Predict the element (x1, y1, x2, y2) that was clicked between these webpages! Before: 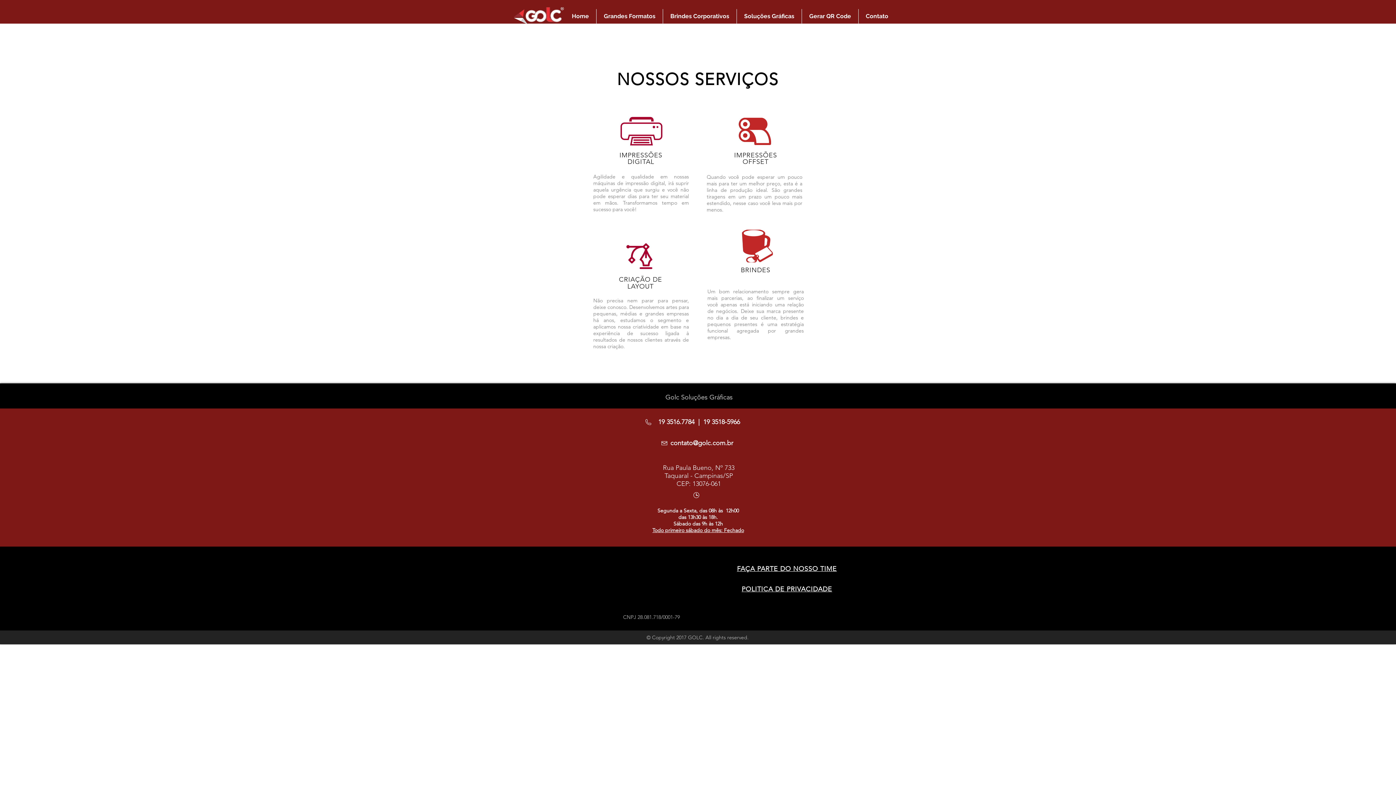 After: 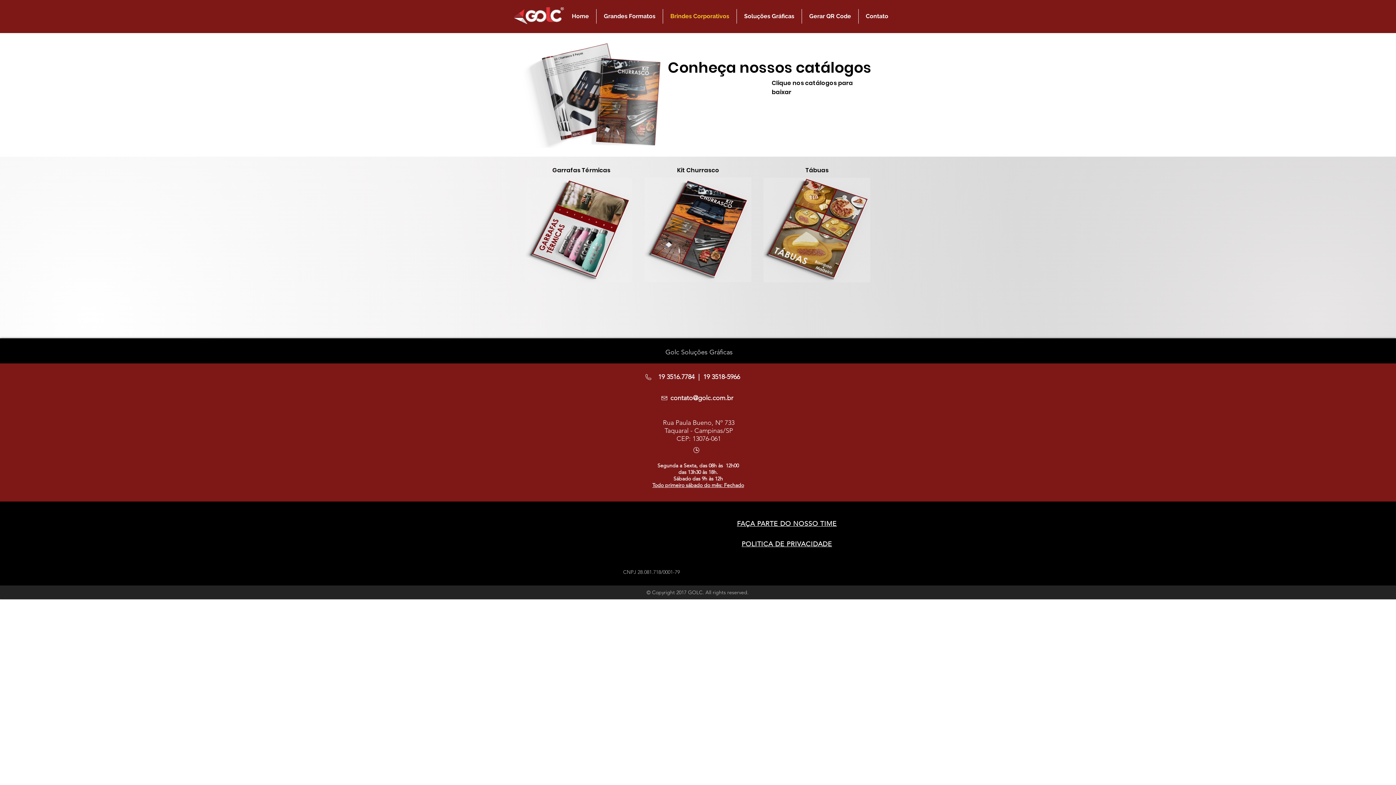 Action: label: Brindes Corporativos bbox: (663, 9, 736, 23)